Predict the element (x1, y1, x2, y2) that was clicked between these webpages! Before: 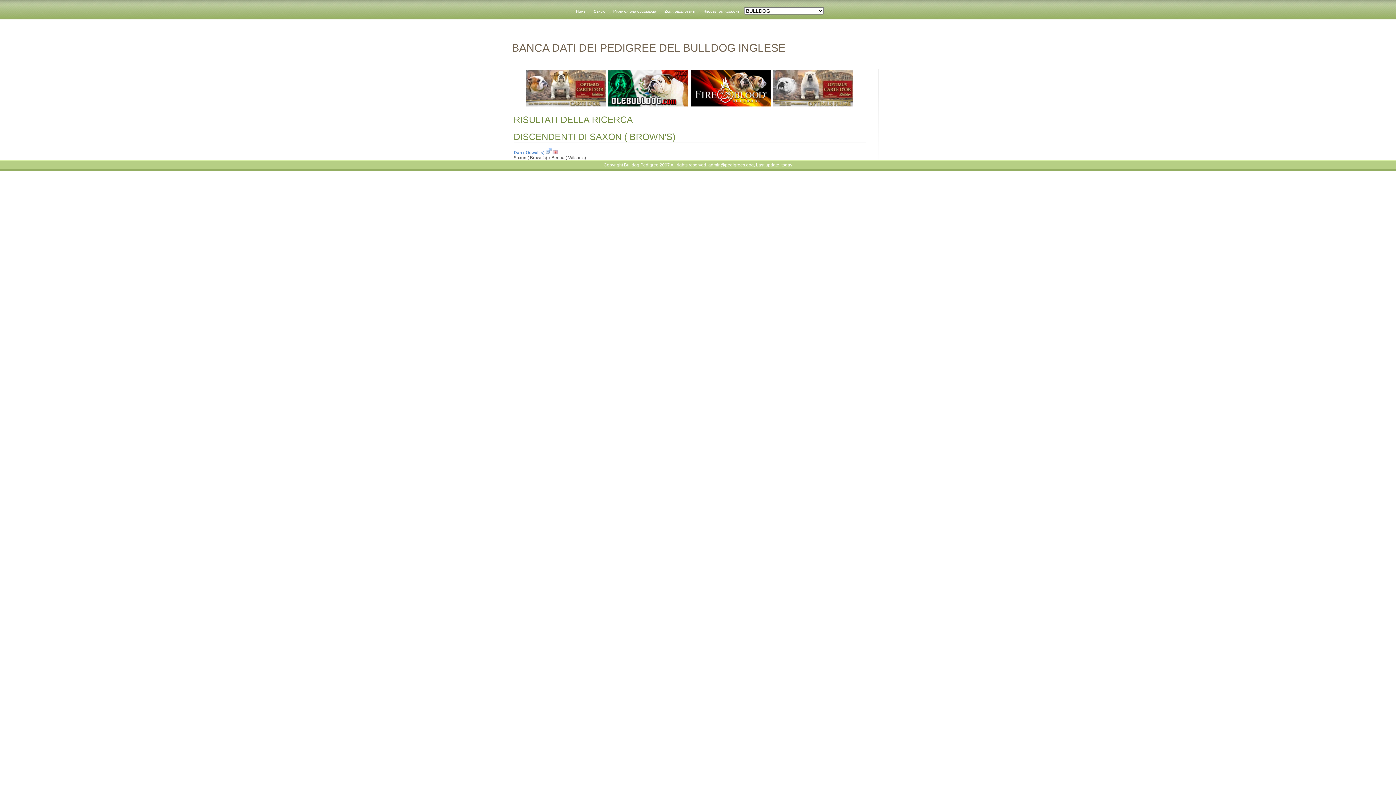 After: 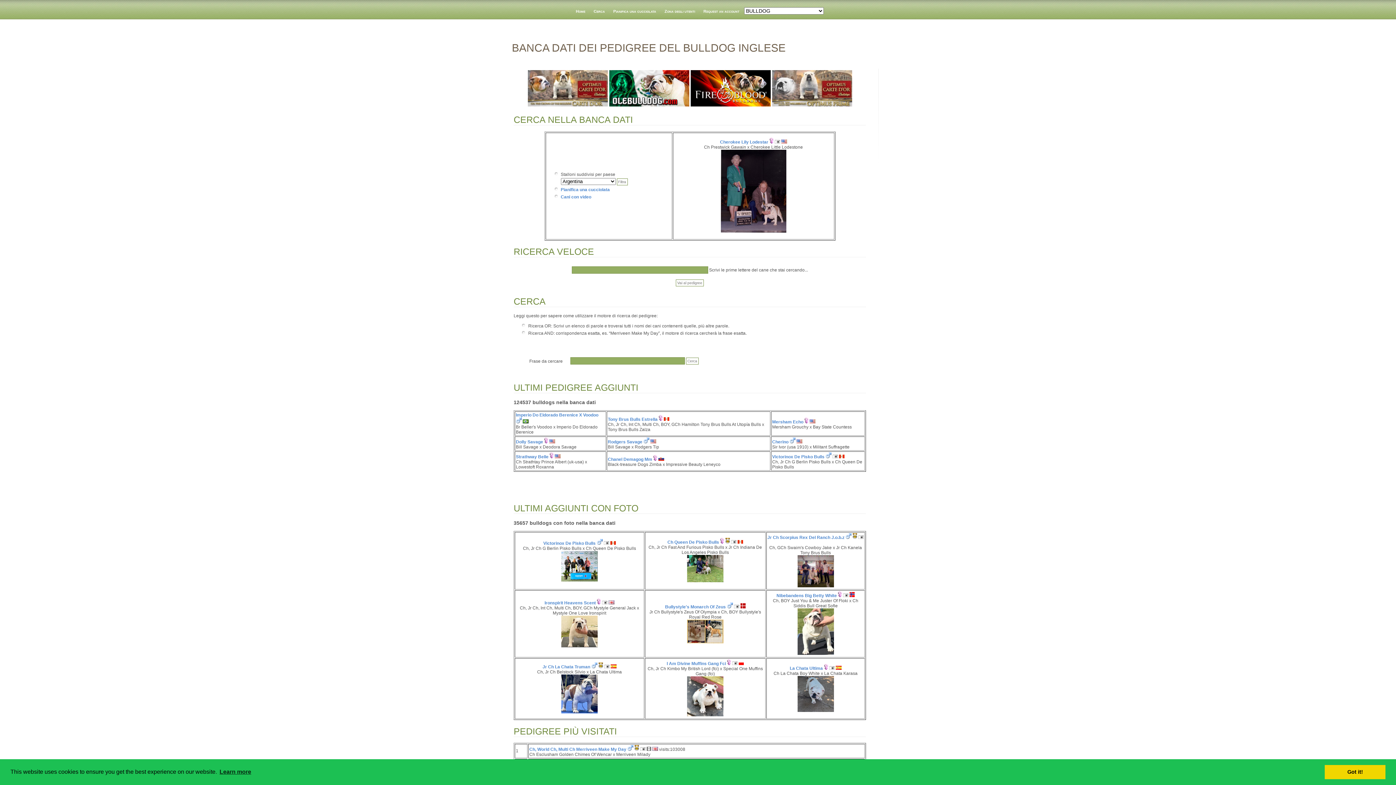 Action: label: Cerca bbox: (590, 1, 608, 20)